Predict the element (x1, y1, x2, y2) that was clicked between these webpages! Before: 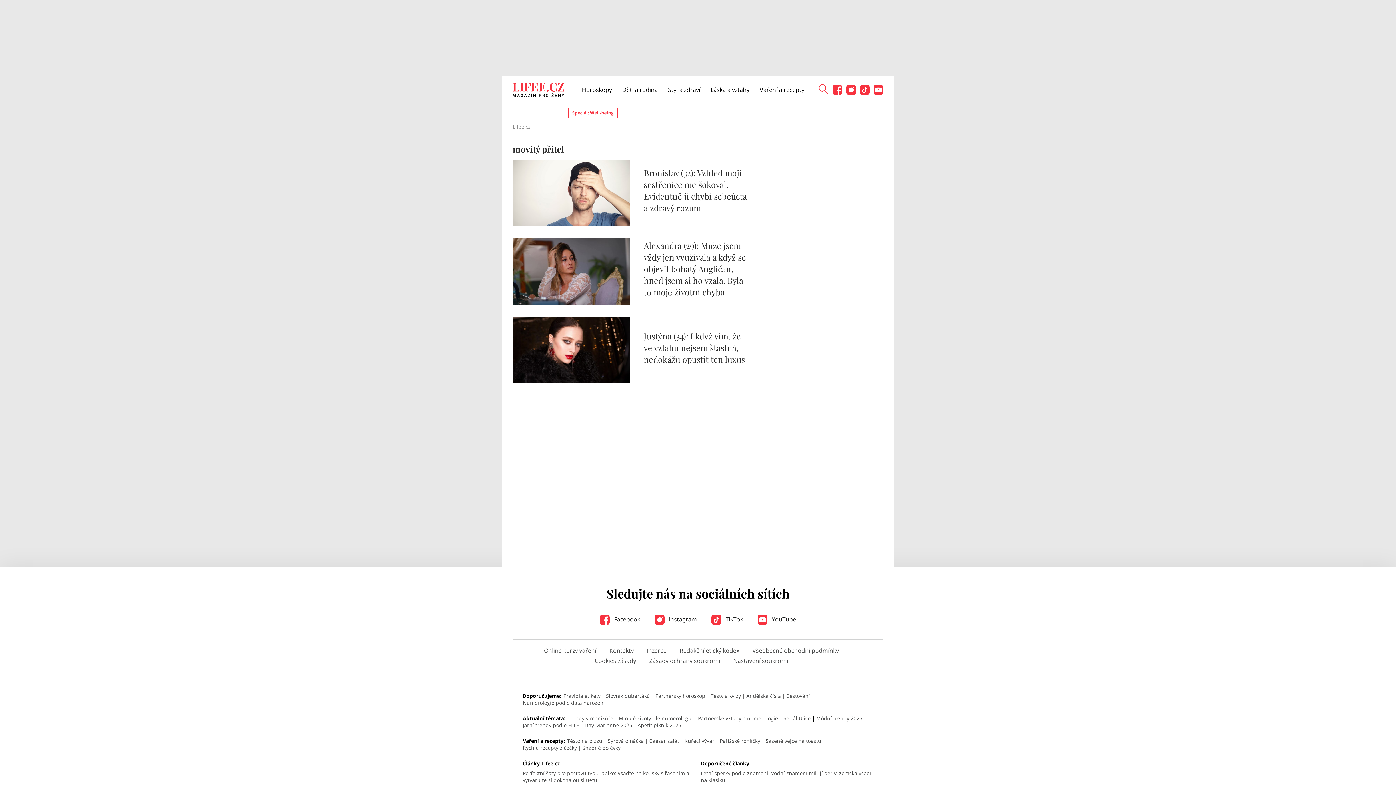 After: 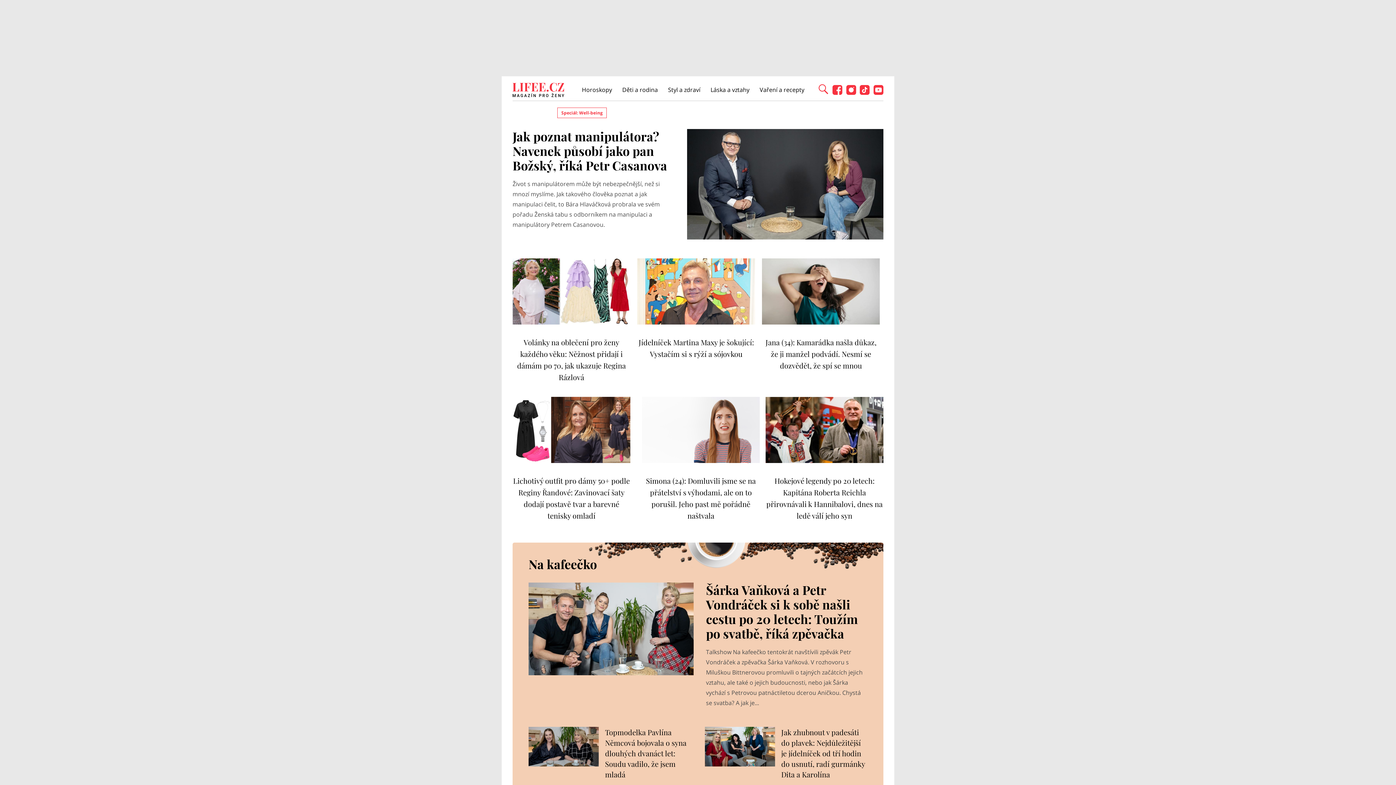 Action: bbox: (512, 82, 564, 98)